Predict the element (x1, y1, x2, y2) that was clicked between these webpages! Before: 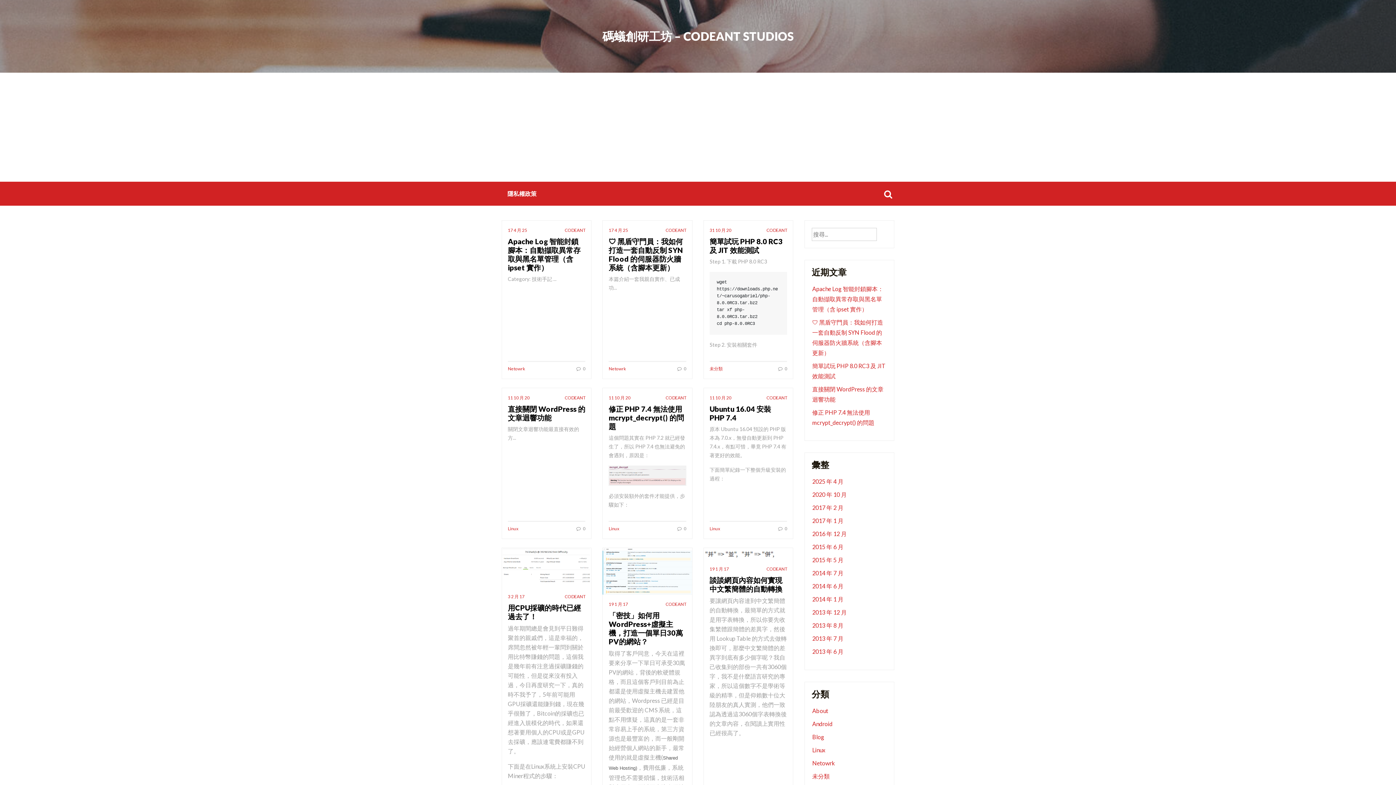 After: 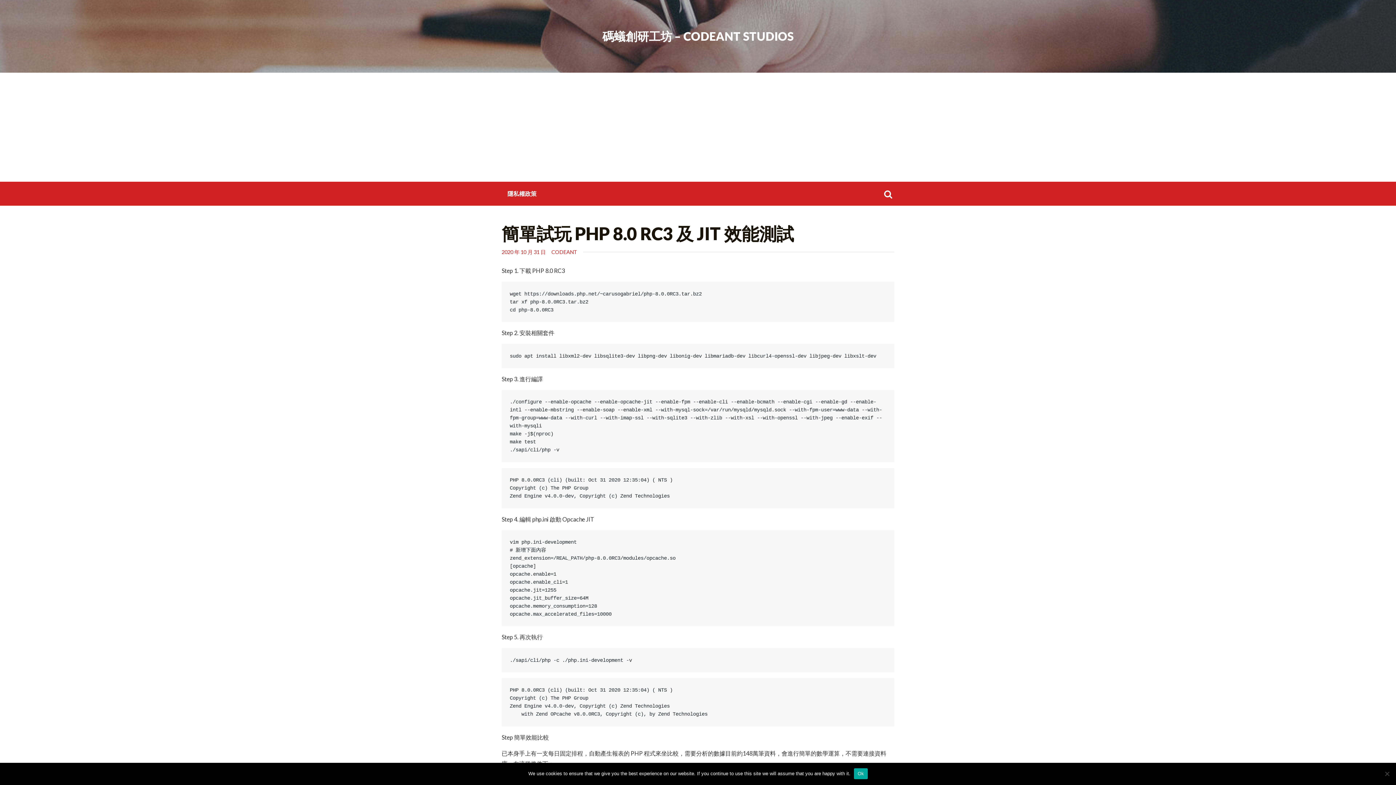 Action: label: 簡單試玩 PHP 8.0 RC3 及 JIT 效能測試 bbox: (709, 237, 782, 254)